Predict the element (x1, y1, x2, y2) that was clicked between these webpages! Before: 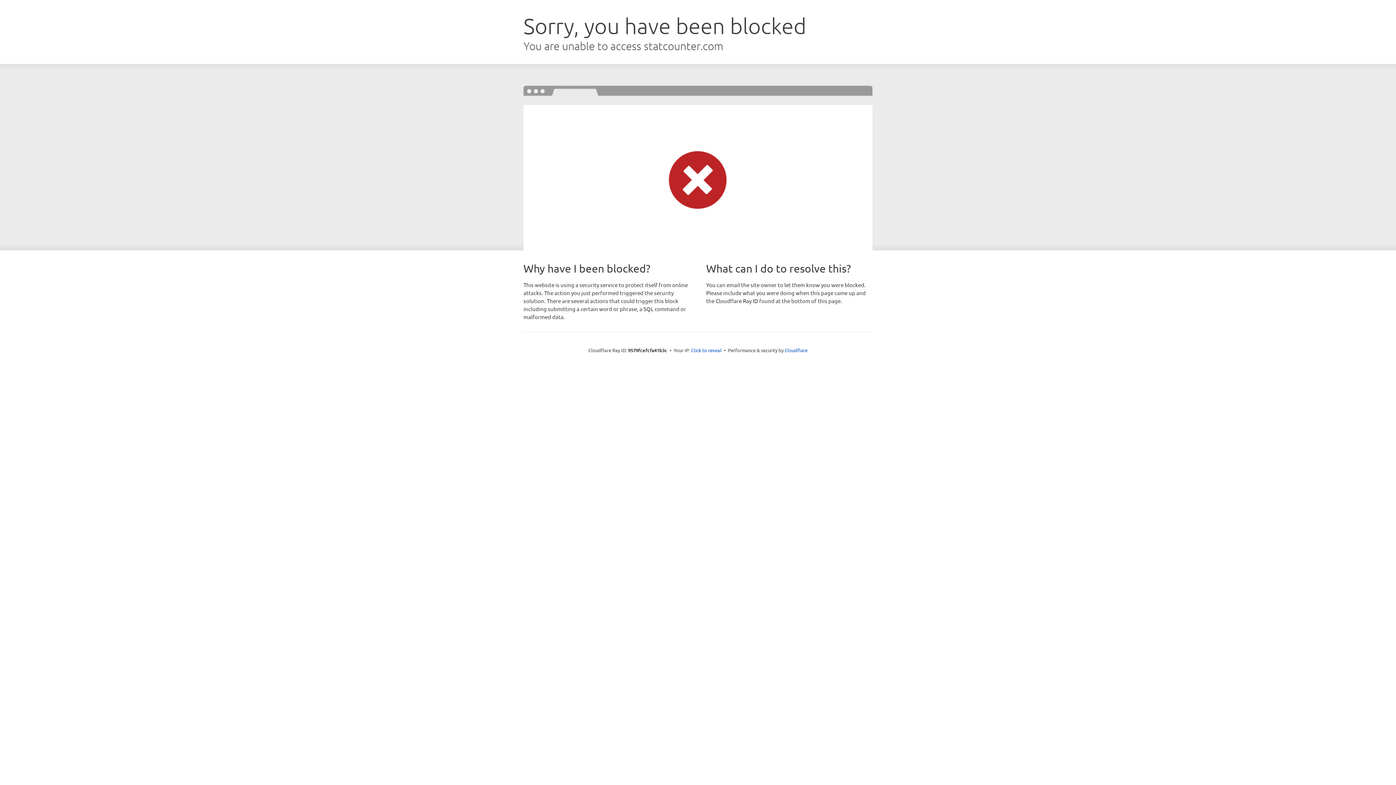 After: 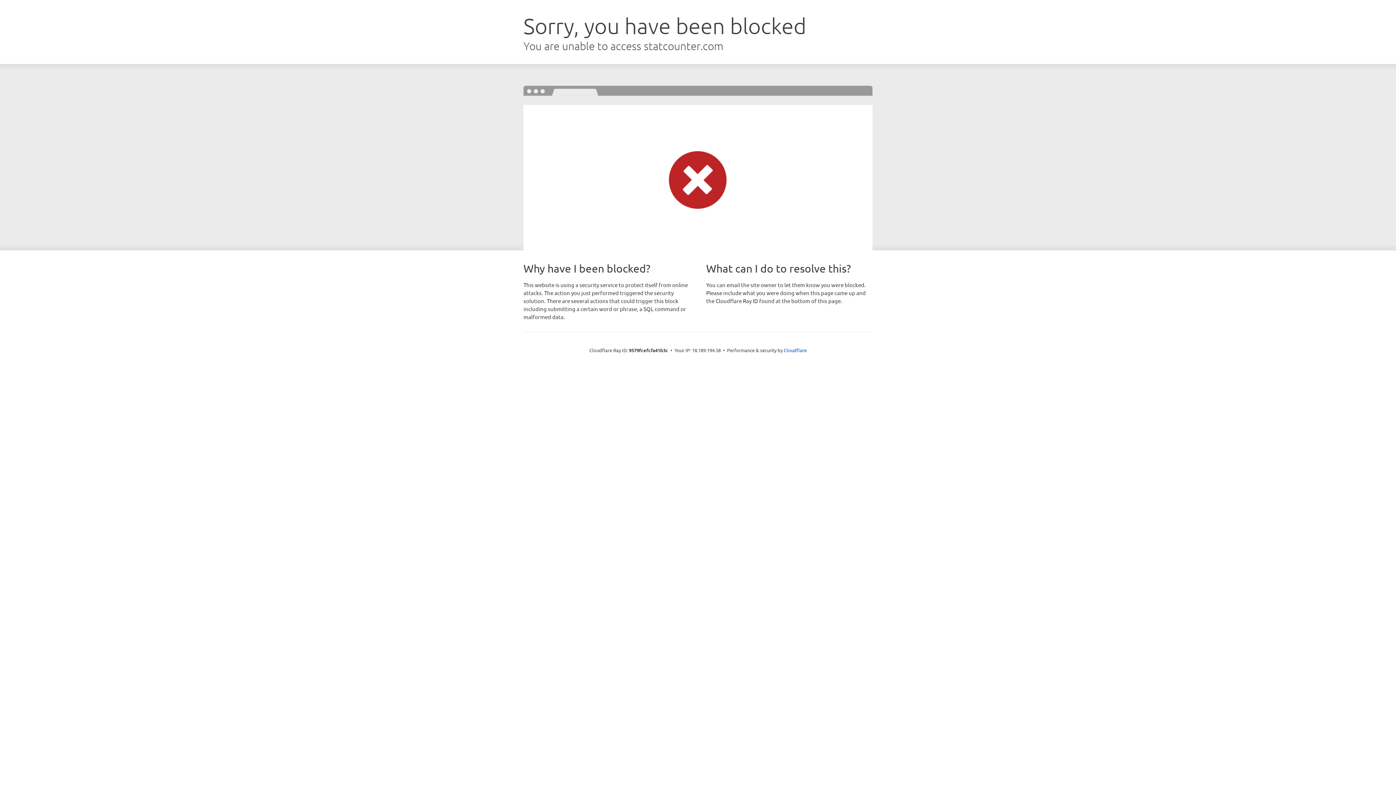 Action: bbox: (691, 346, 721, 353) label: Click to reveal